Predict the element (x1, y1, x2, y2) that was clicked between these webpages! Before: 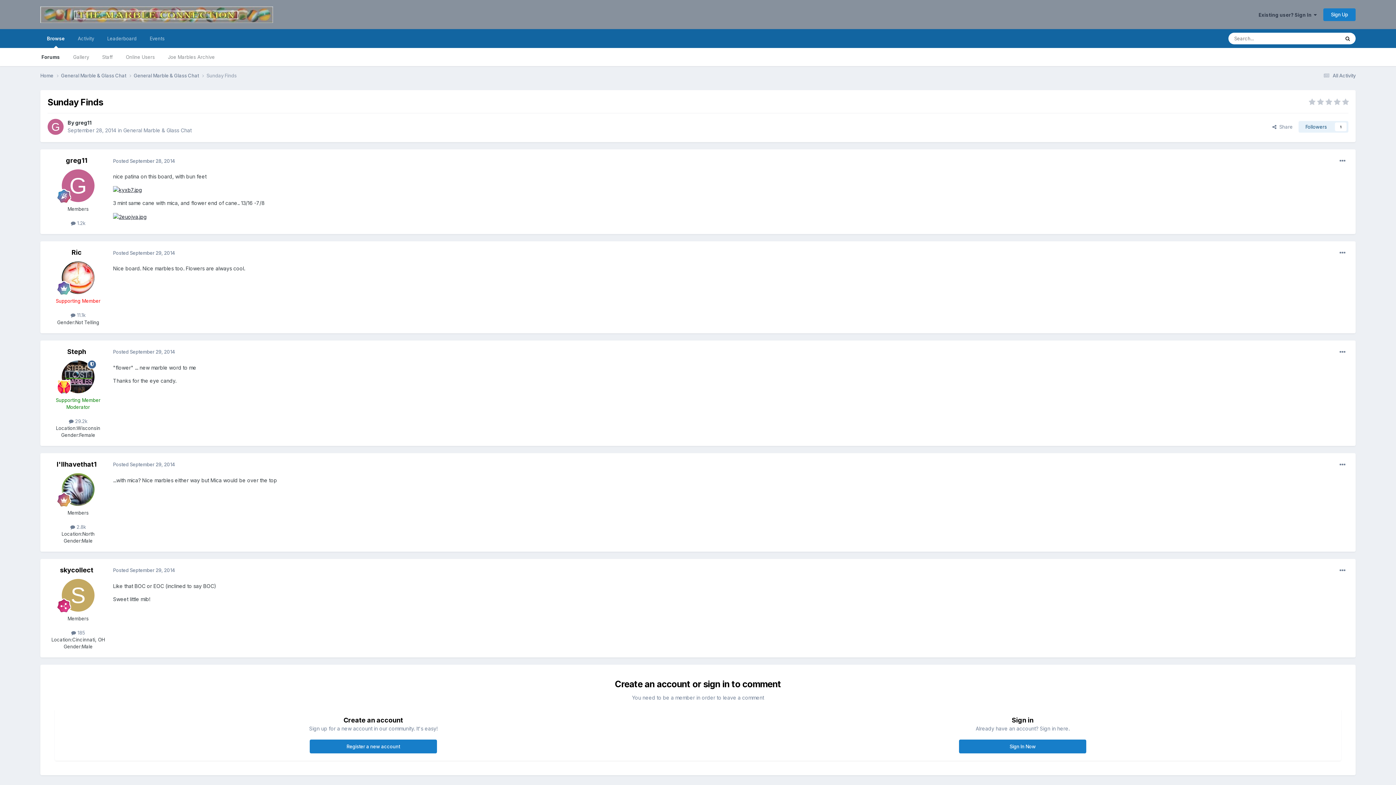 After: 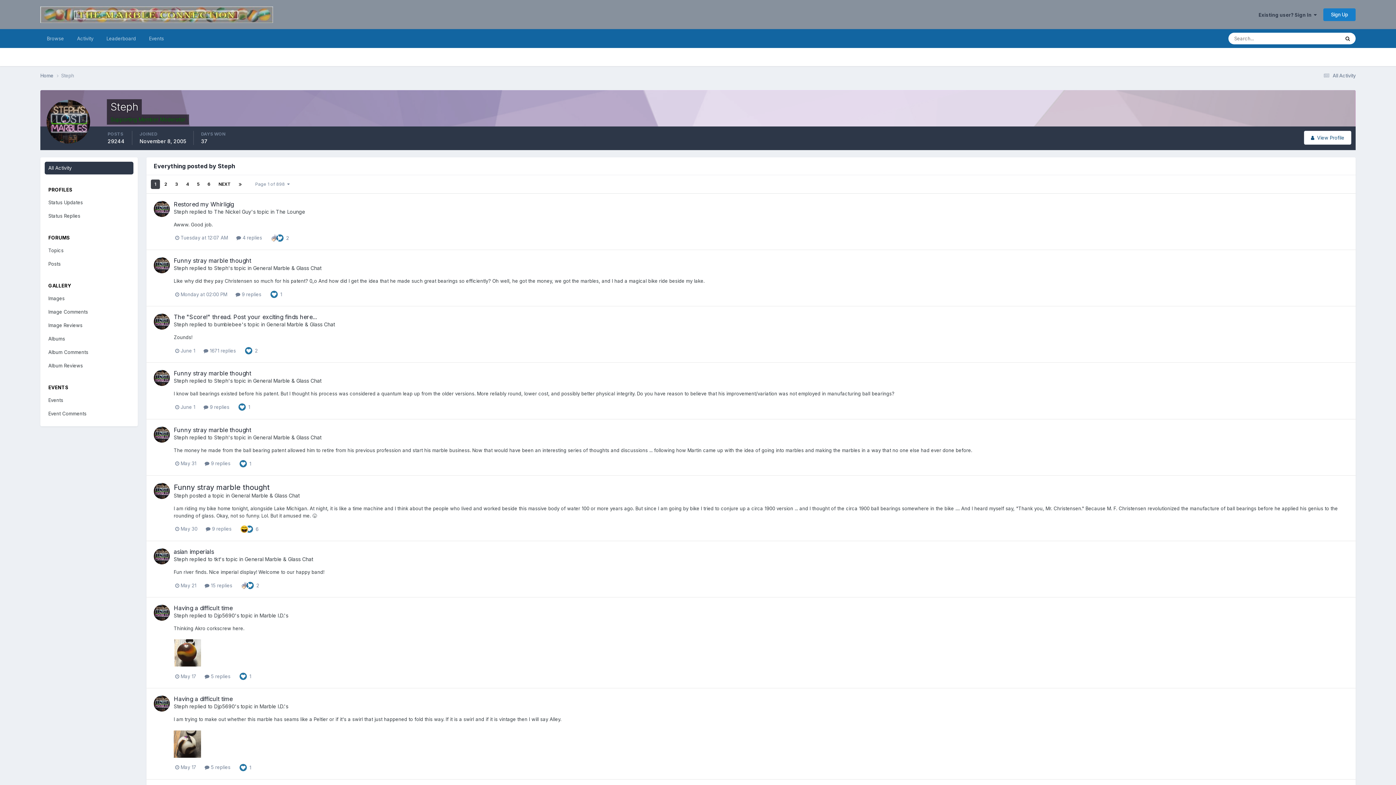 Action: bbox: (68, 418, 87, 424) label:  29.2k